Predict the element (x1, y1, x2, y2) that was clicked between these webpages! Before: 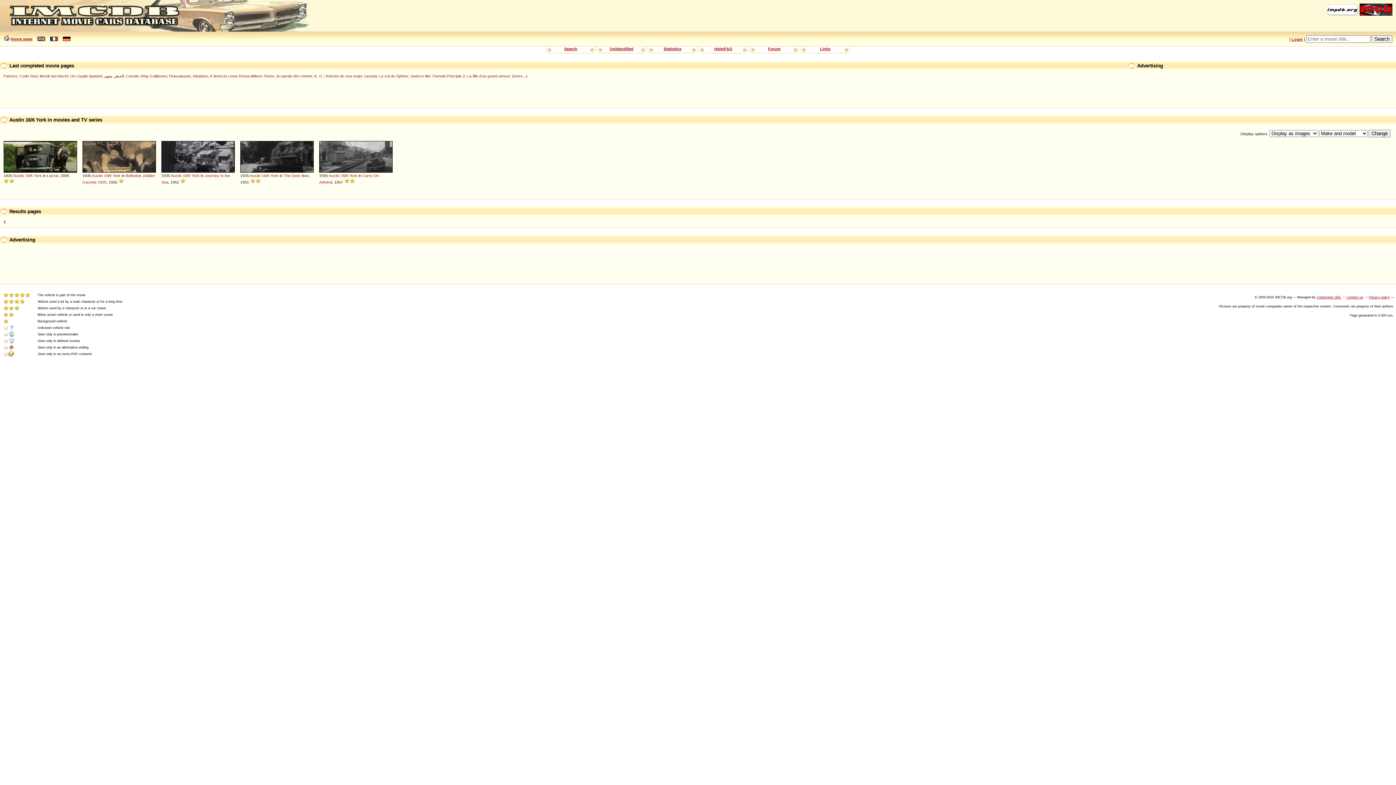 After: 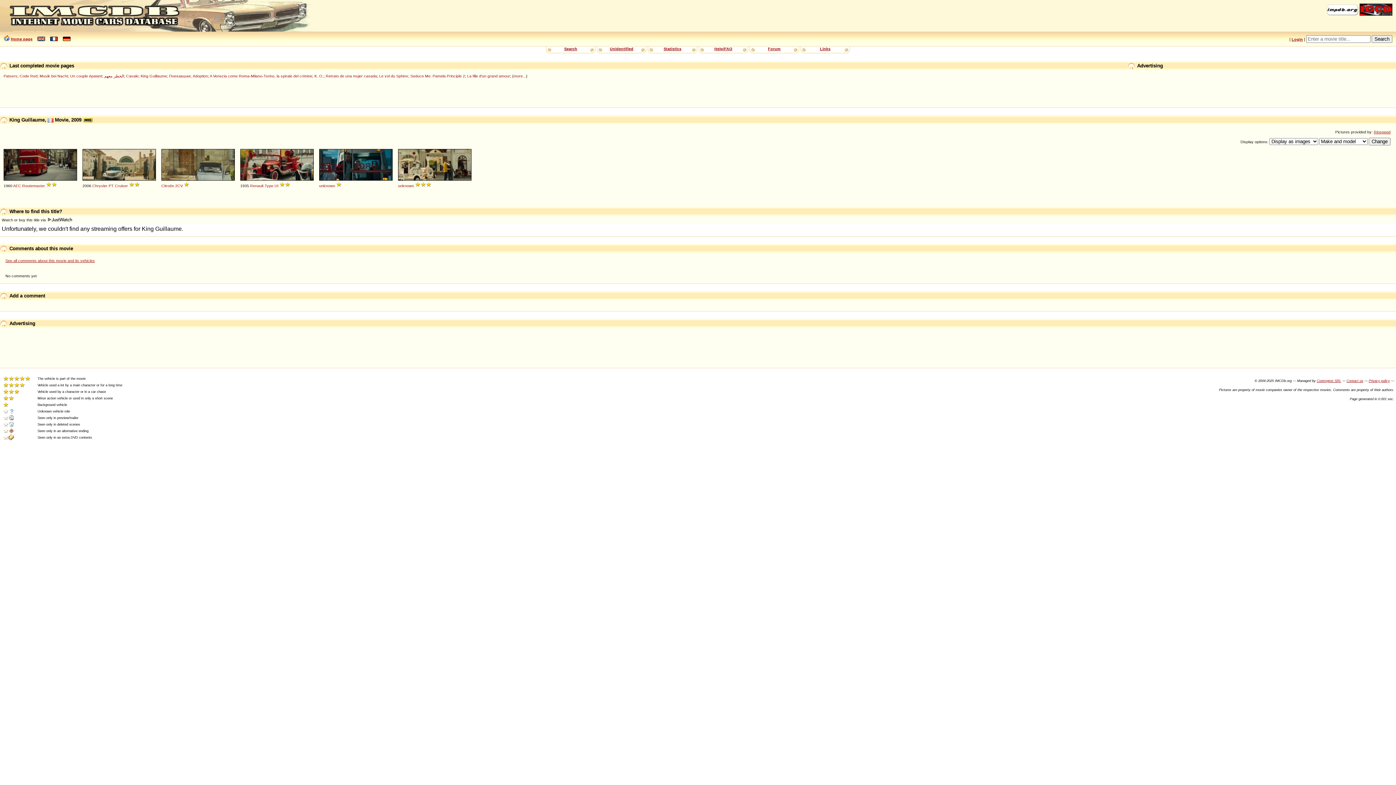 Action: bbox: (140, 73, 166, 78) label: King Guillaume